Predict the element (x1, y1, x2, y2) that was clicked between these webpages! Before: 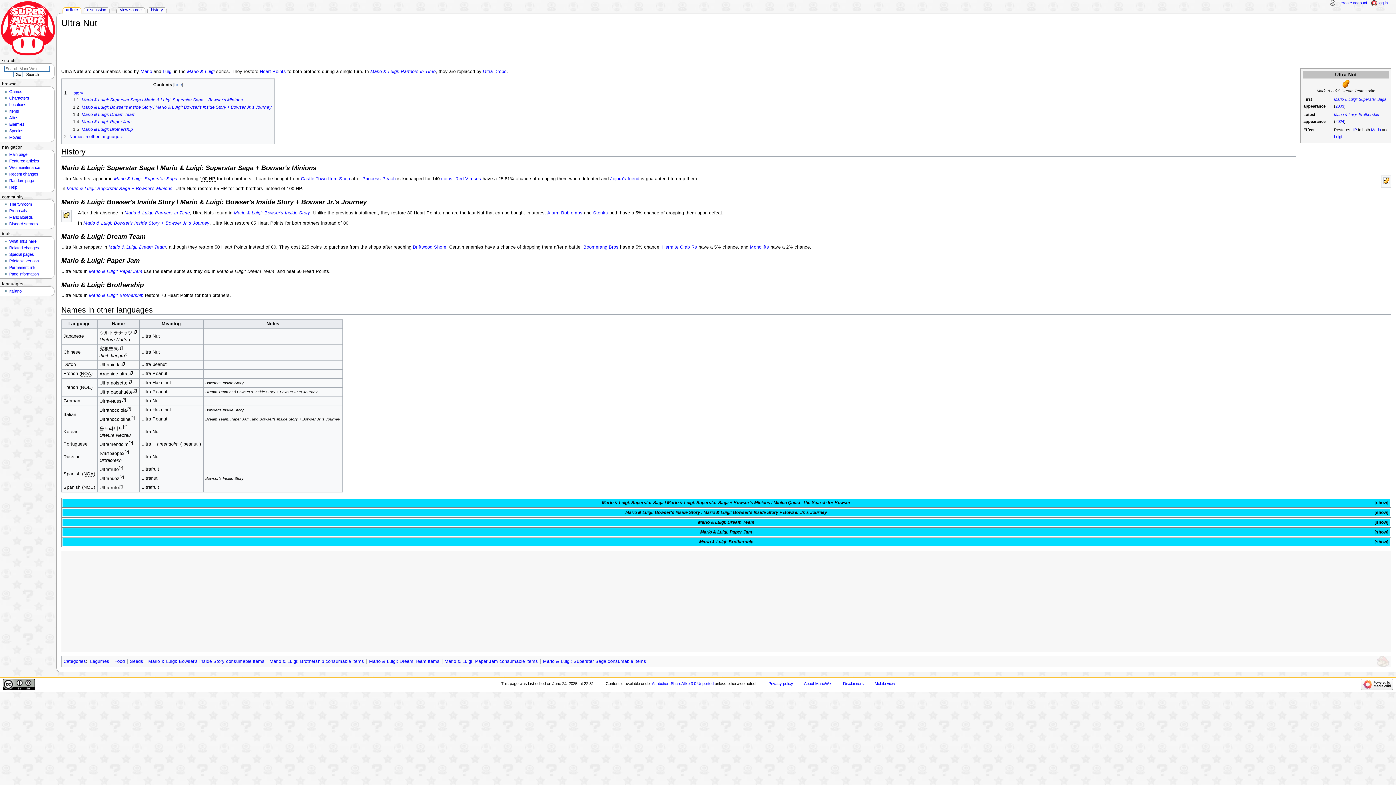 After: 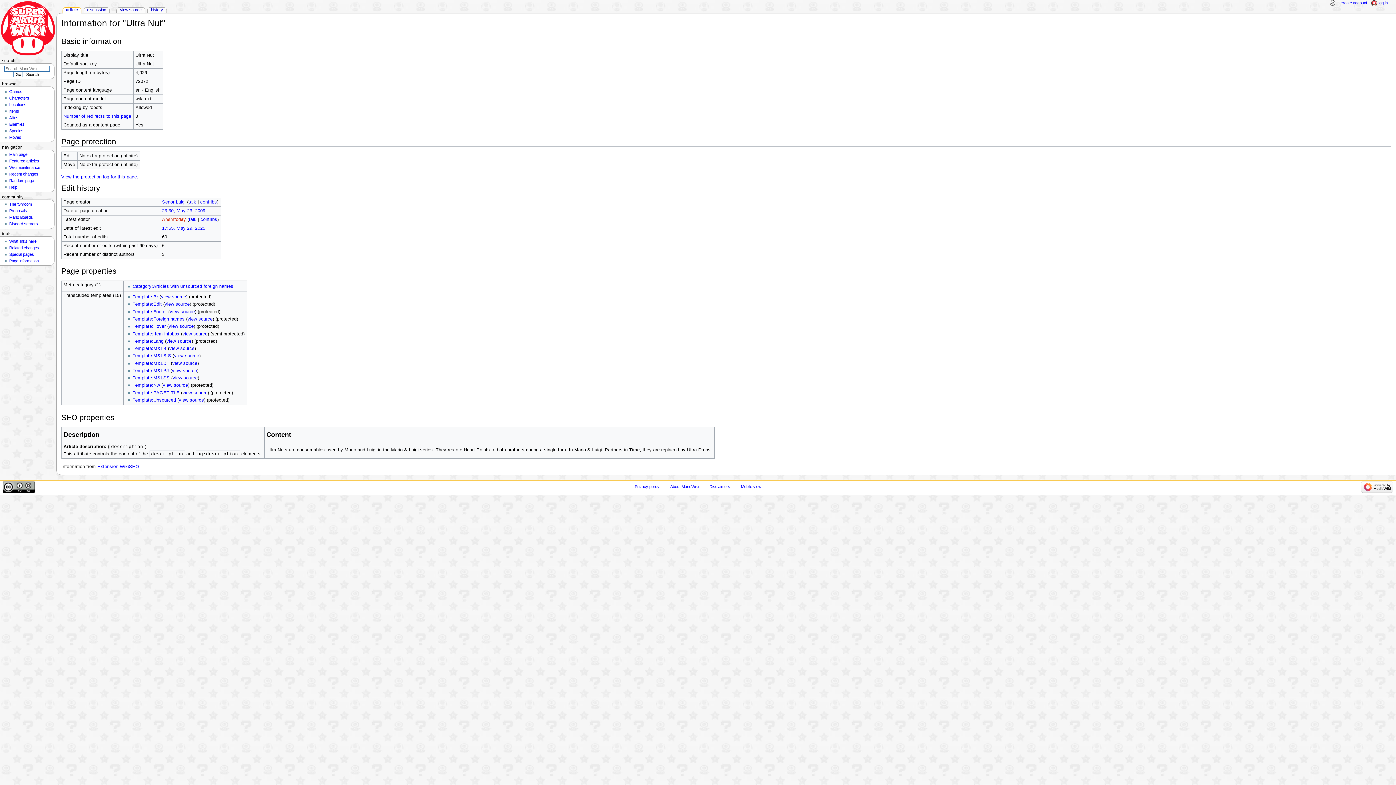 Action: bbox: (9, 271, 38, 276) label: Page information